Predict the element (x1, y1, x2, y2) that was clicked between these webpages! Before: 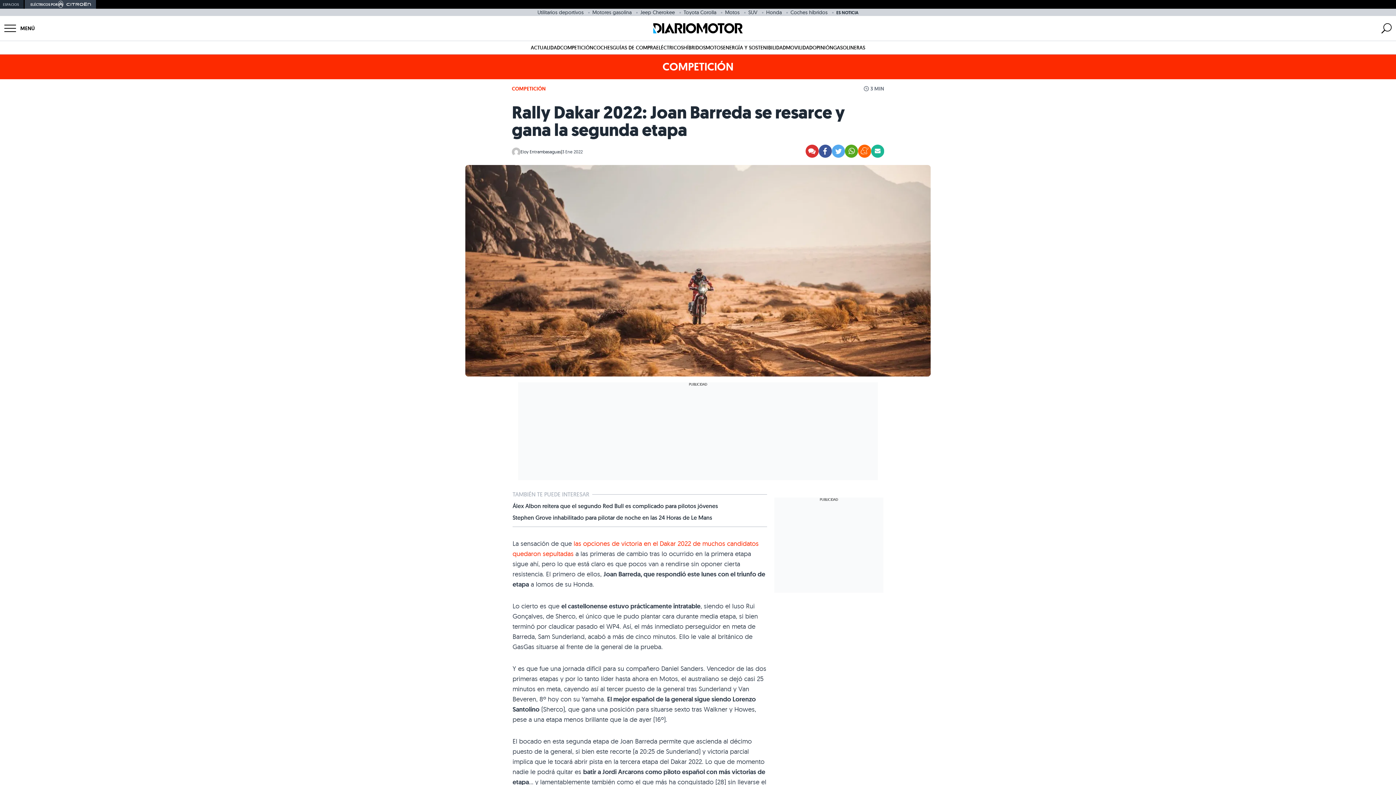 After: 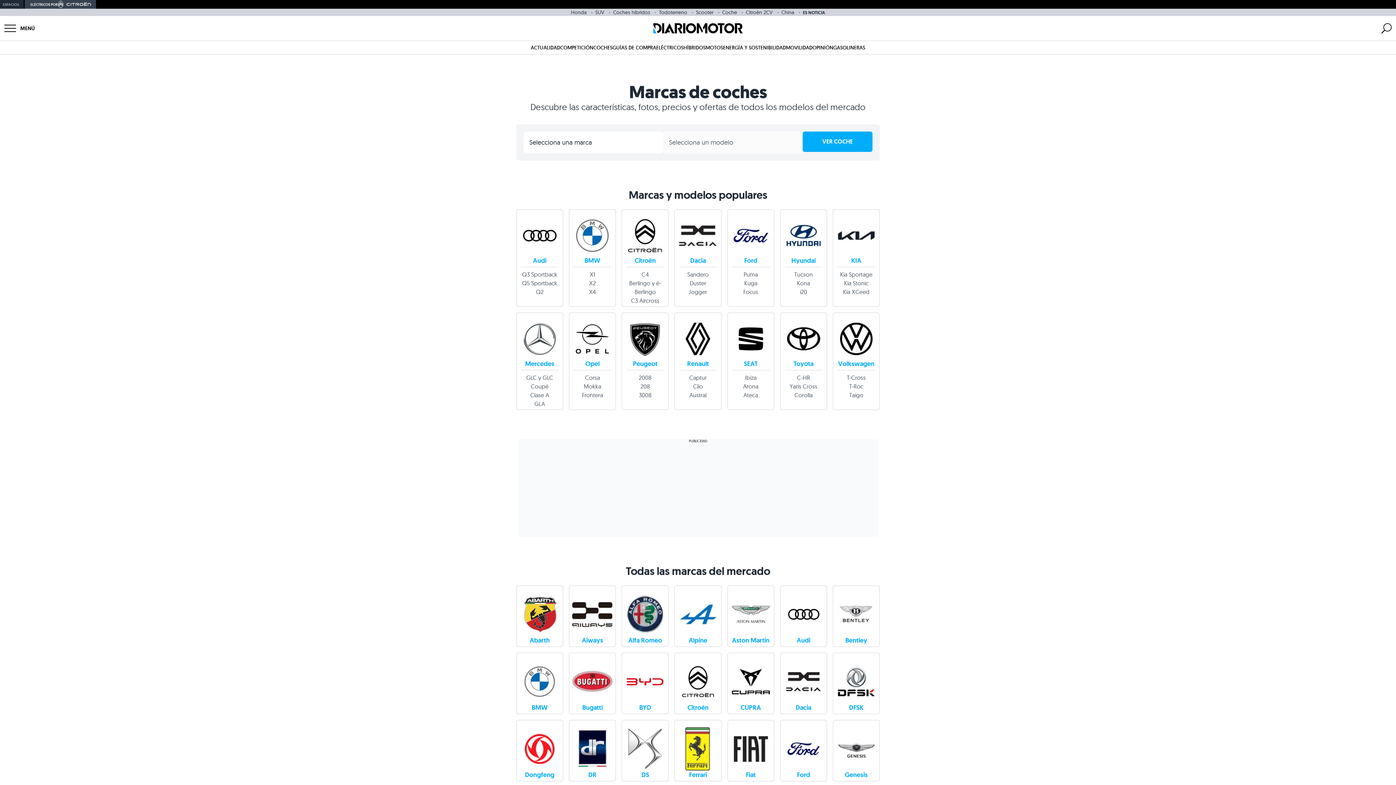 Action: bbox: (593, 44, 612, 50) label: COCHES